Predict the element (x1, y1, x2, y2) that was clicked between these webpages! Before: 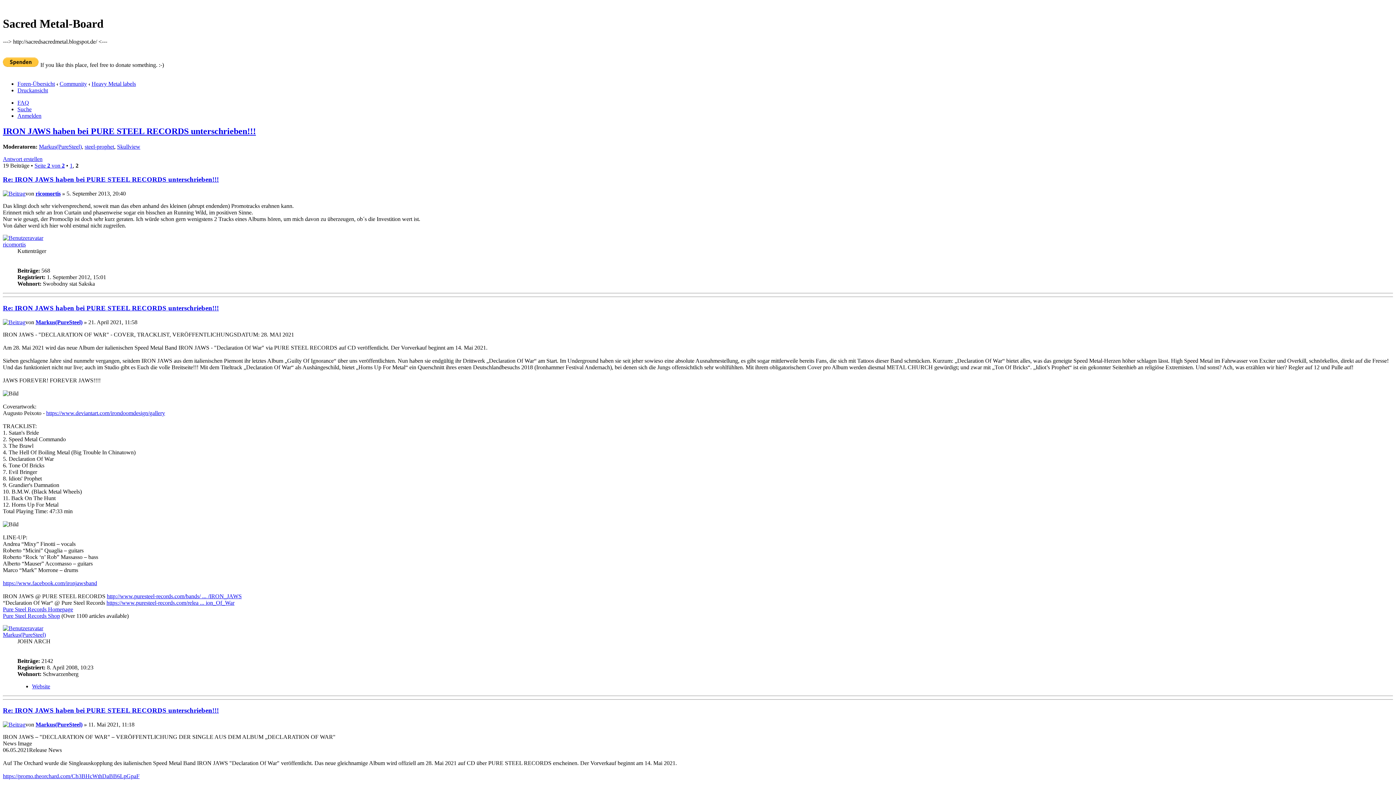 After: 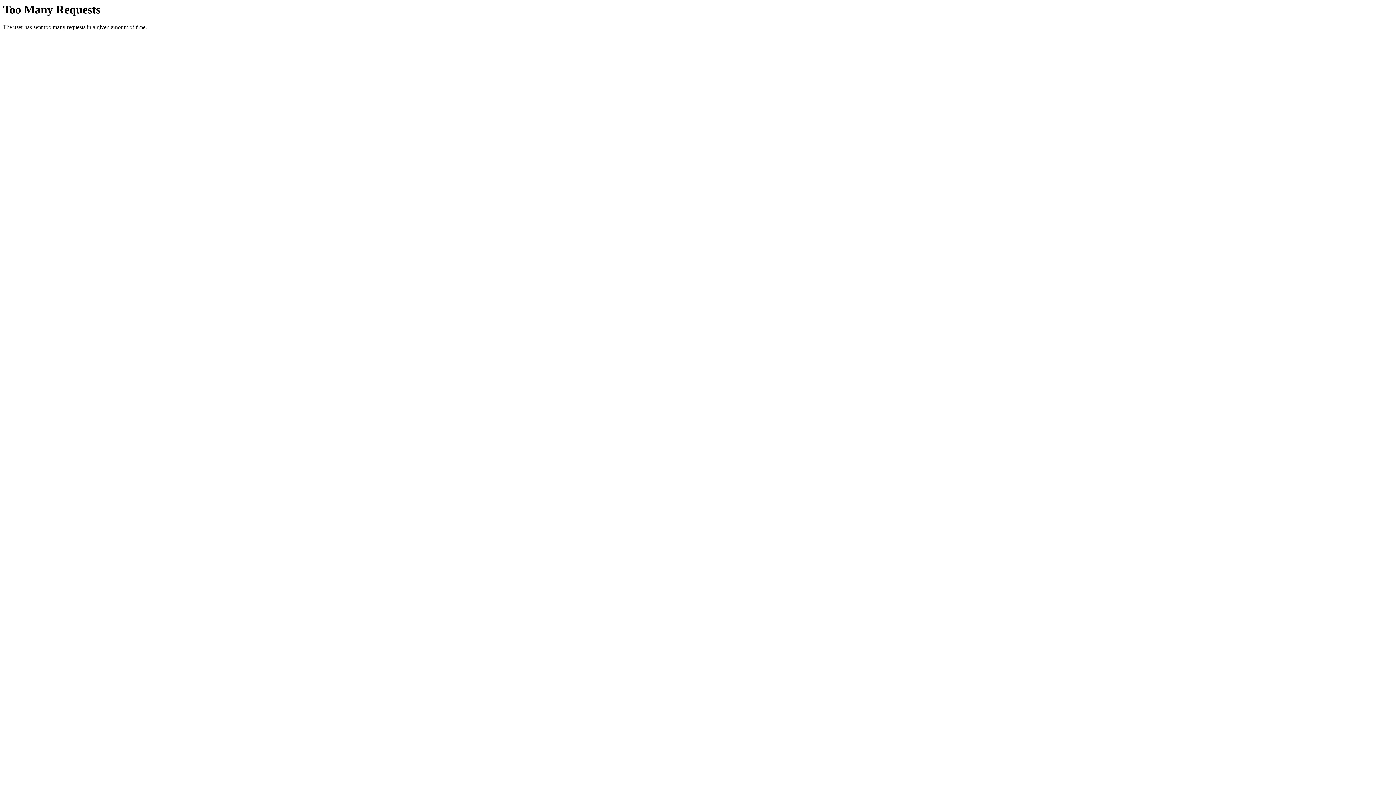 Action: bbox: (35, 721, 82, 728) label: Markus(PureSteel)